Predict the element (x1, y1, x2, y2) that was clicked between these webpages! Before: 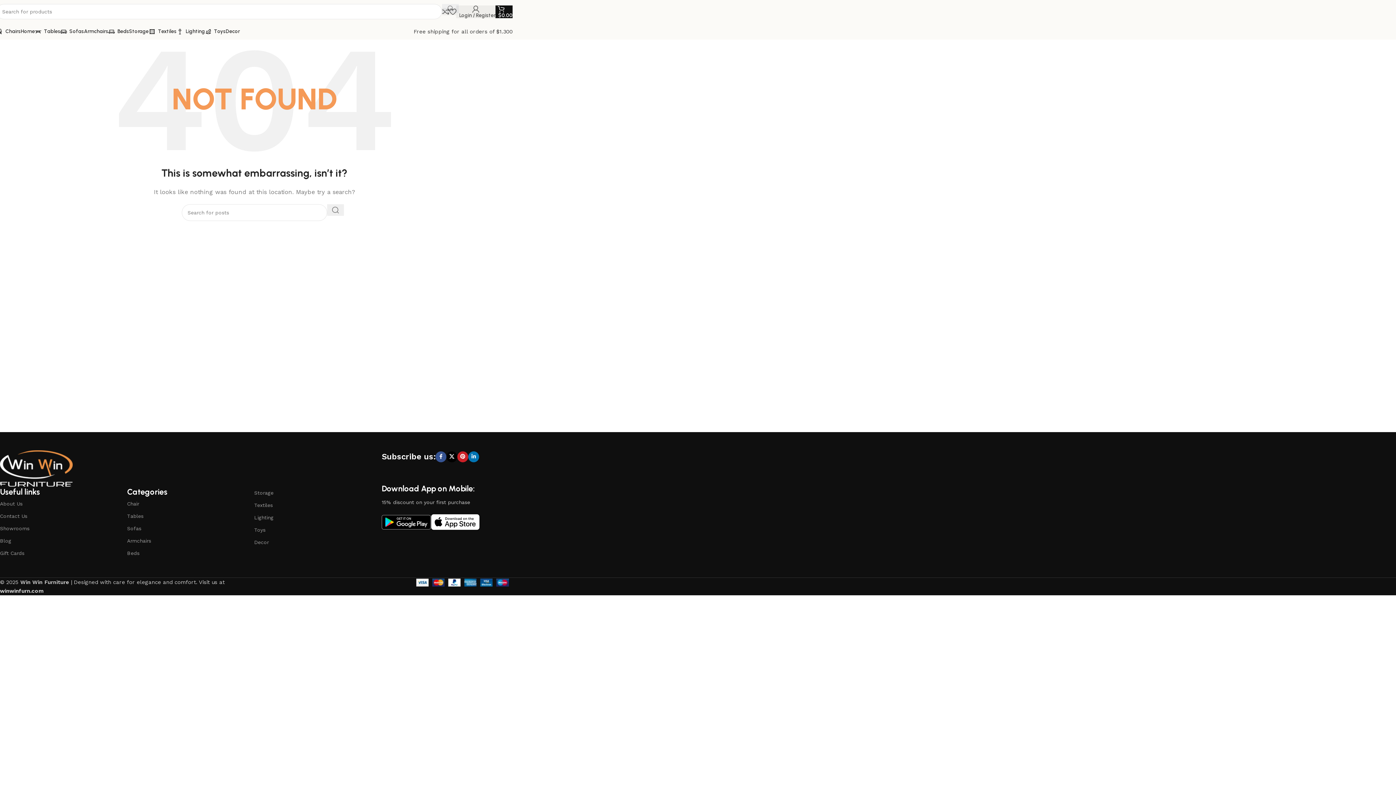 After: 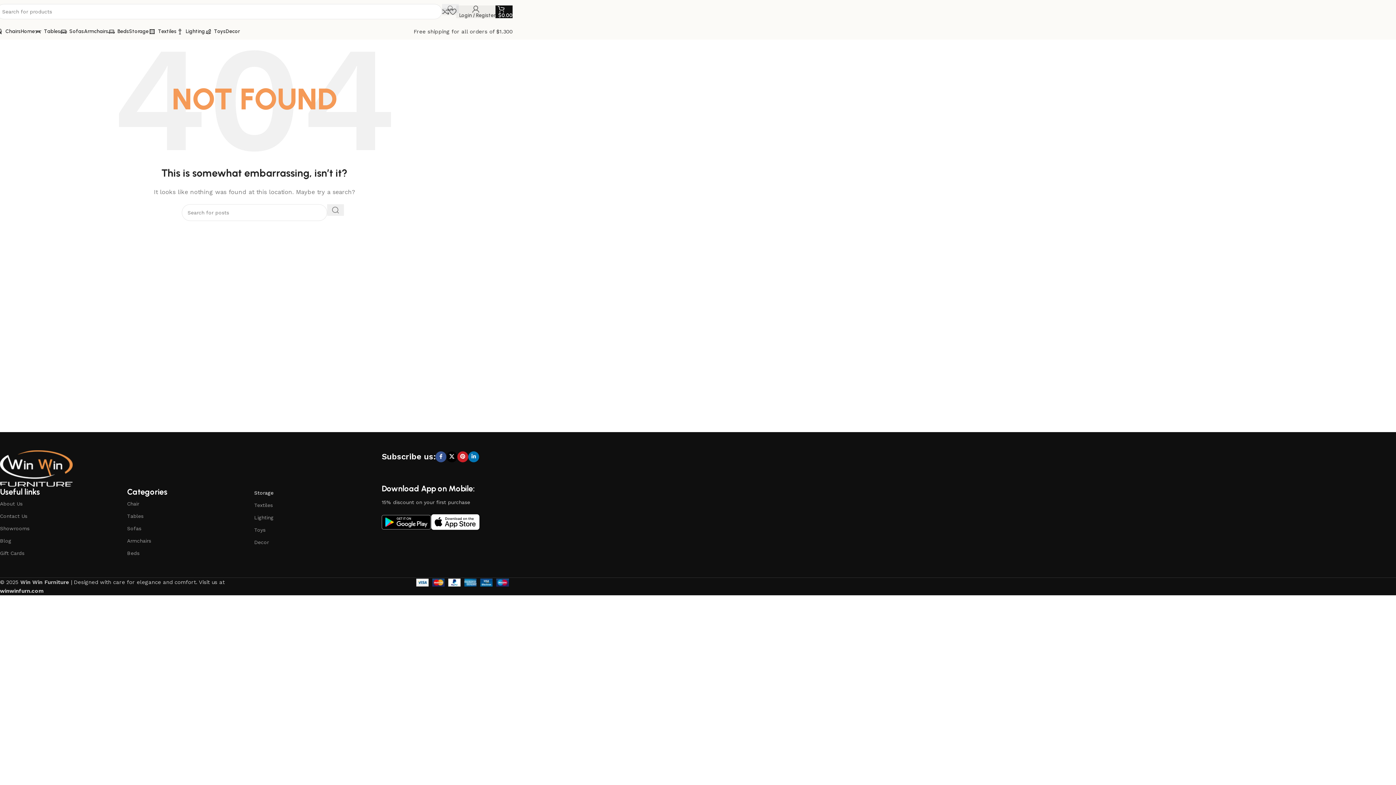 Action: bbox: (254, 486, 381, 499) label: Storage